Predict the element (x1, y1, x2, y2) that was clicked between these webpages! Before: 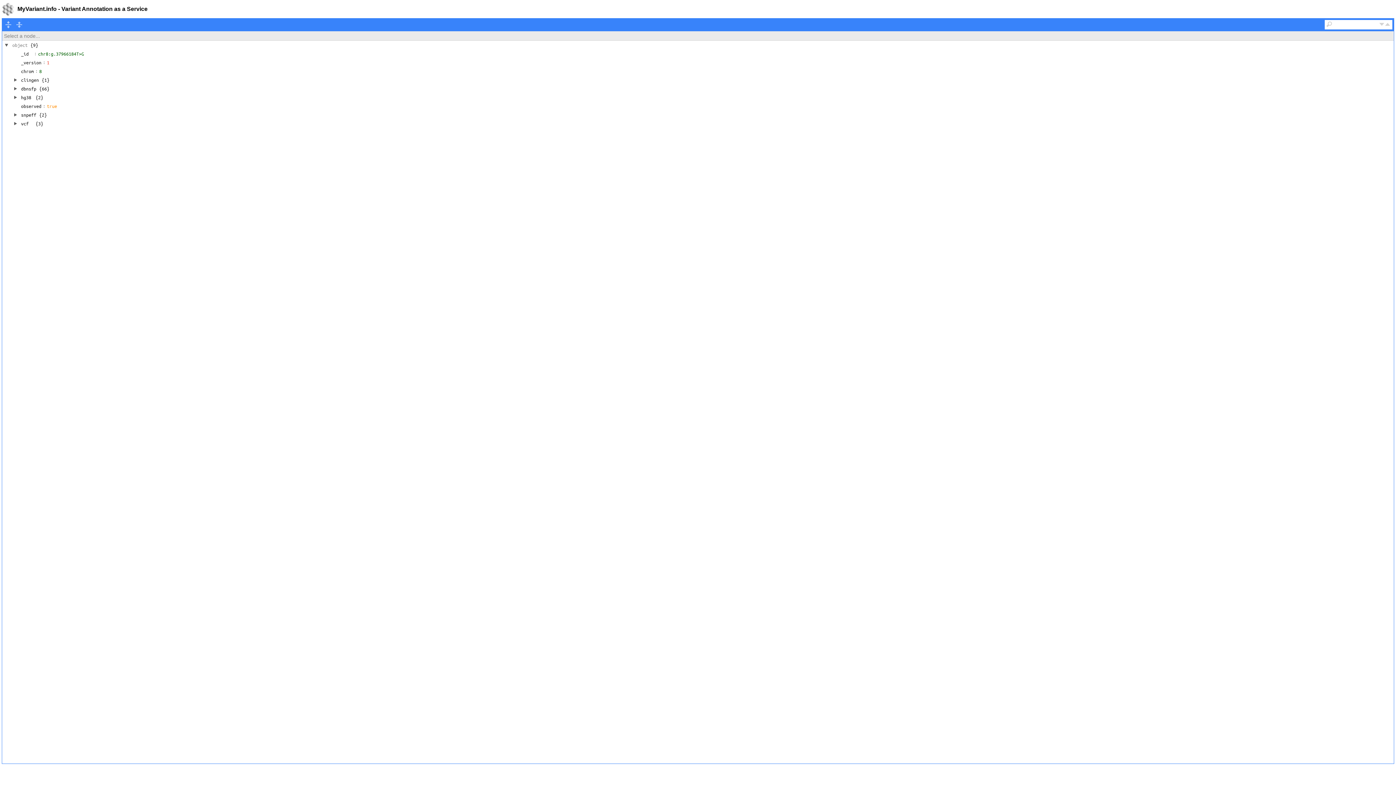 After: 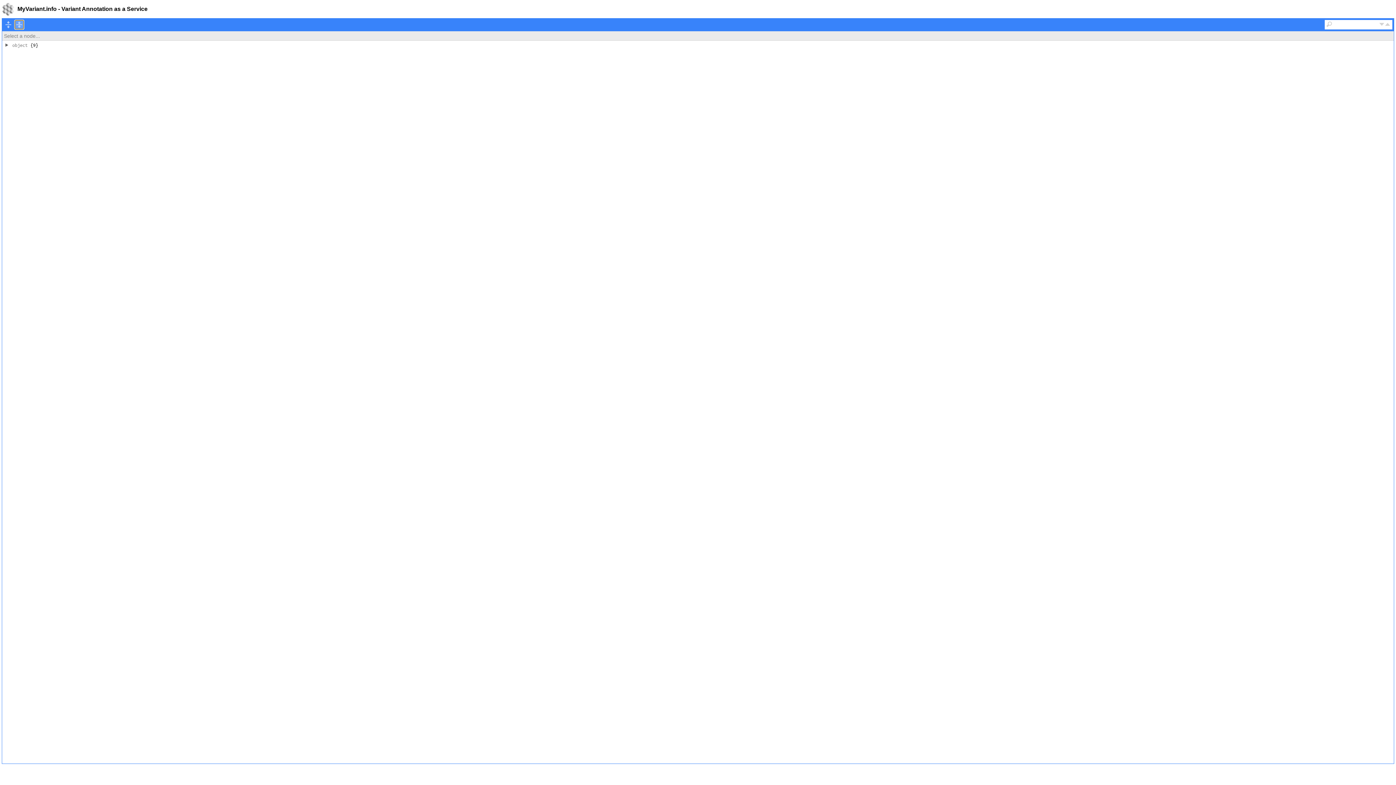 Action: bbox: (14, 20, 24, 29)